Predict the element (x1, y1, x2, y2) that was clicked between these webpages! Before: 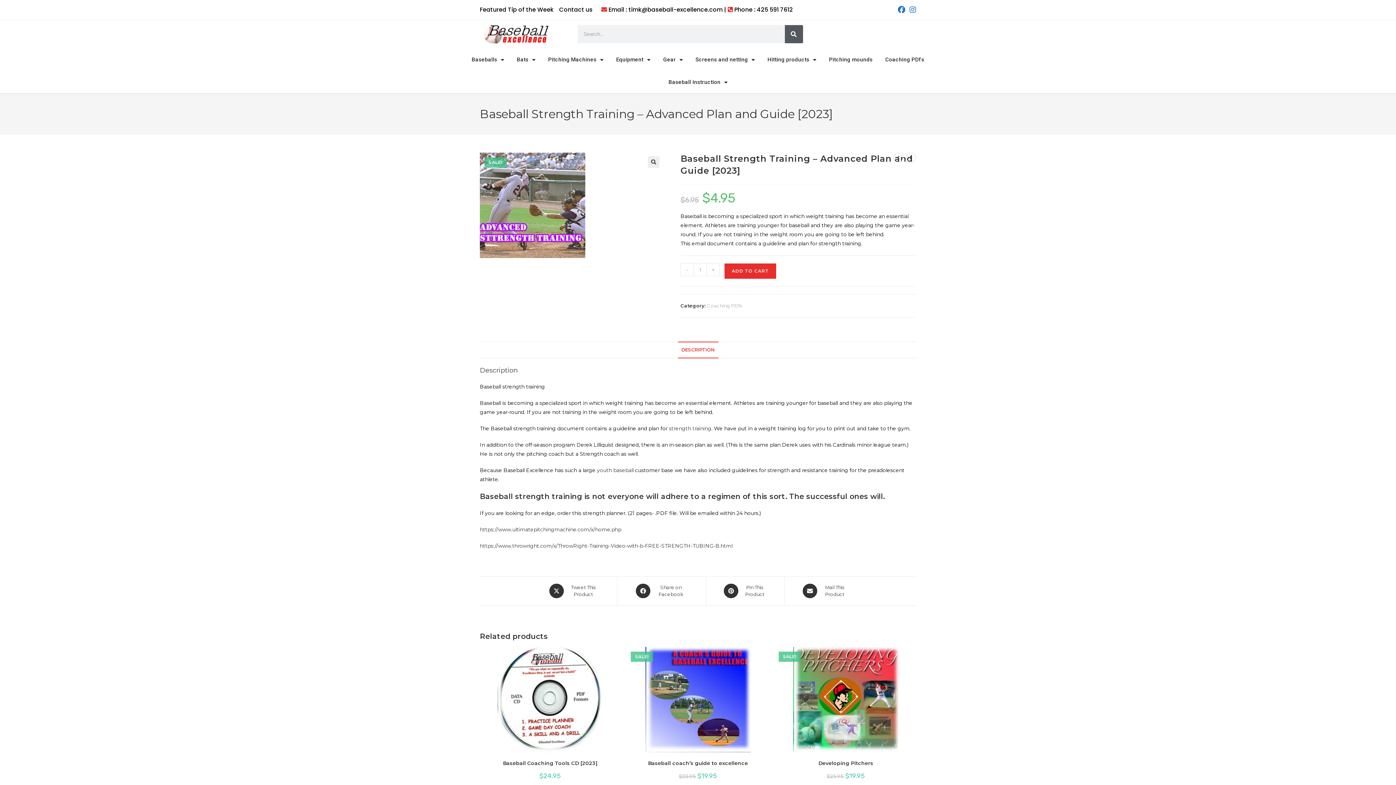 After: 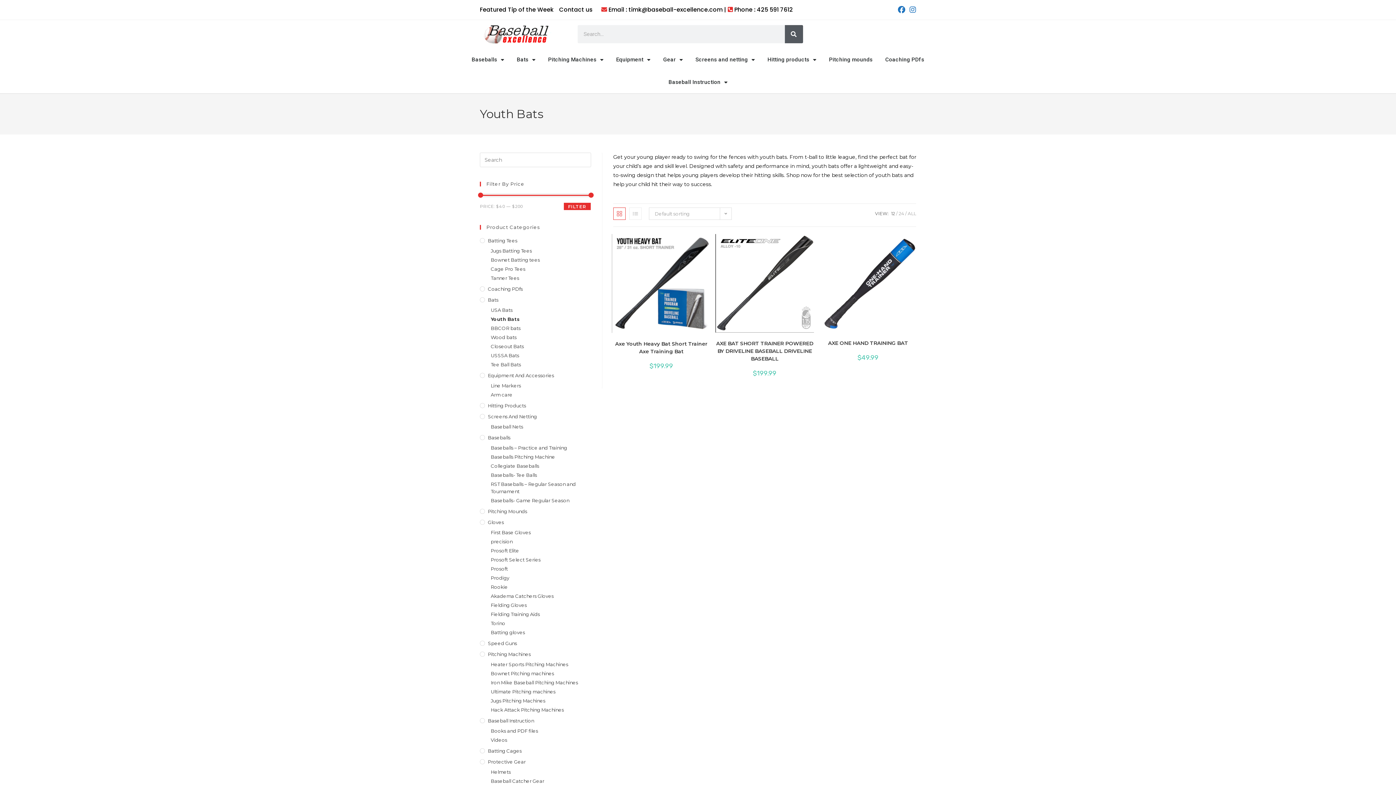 Action: bbox: (597, 467, 633, 473) label: youth baseball